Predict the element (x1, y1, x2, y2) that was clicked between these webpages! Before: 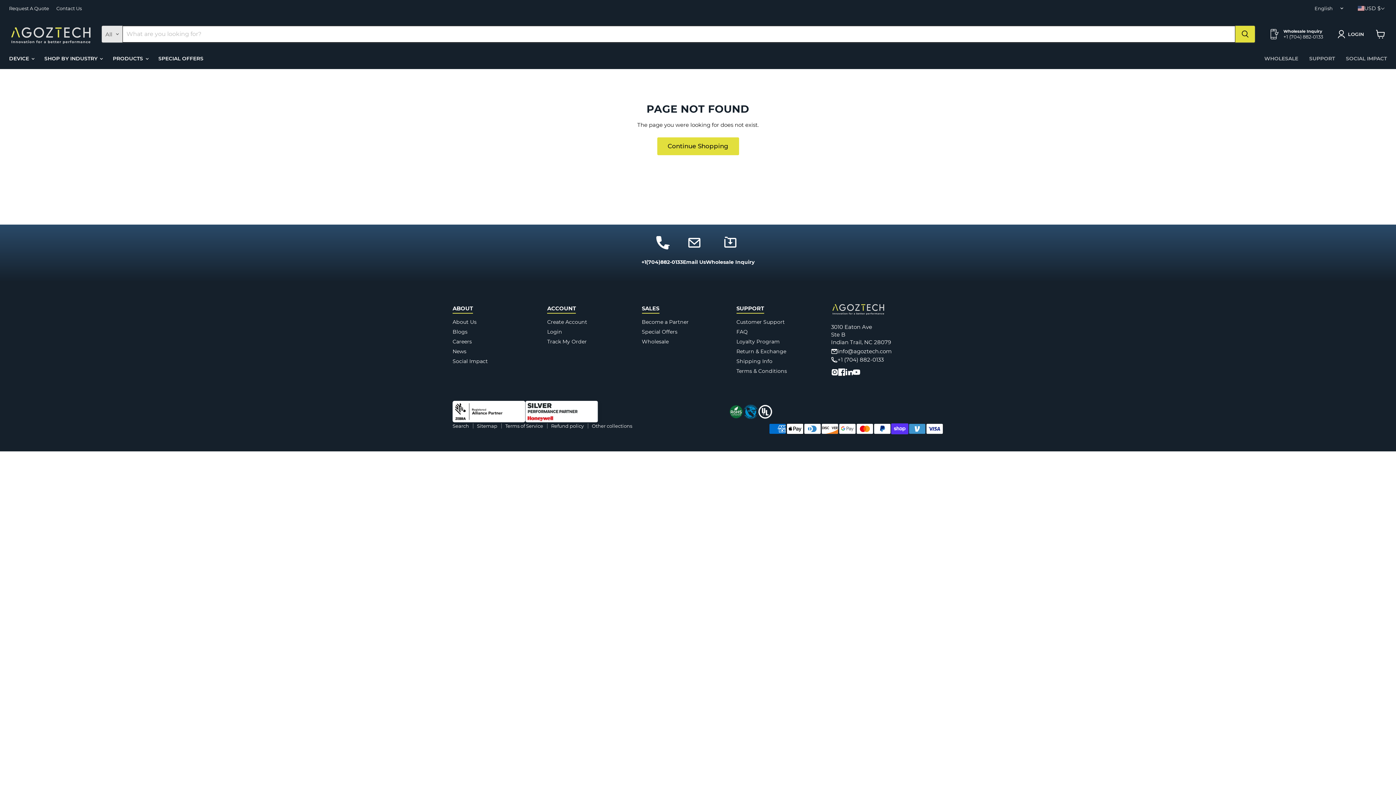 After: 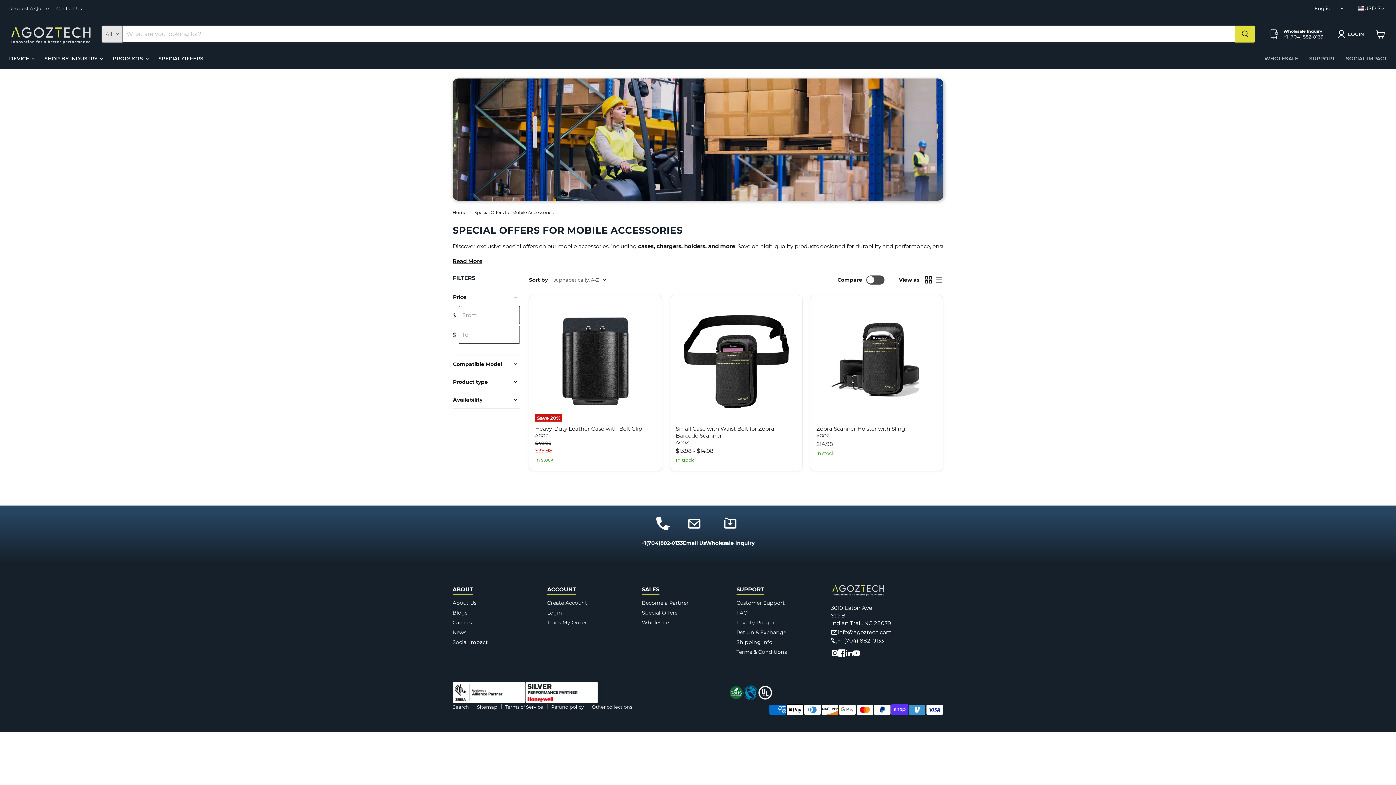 Action: bbox: (642, 328, 677, 335) label: Special Offers